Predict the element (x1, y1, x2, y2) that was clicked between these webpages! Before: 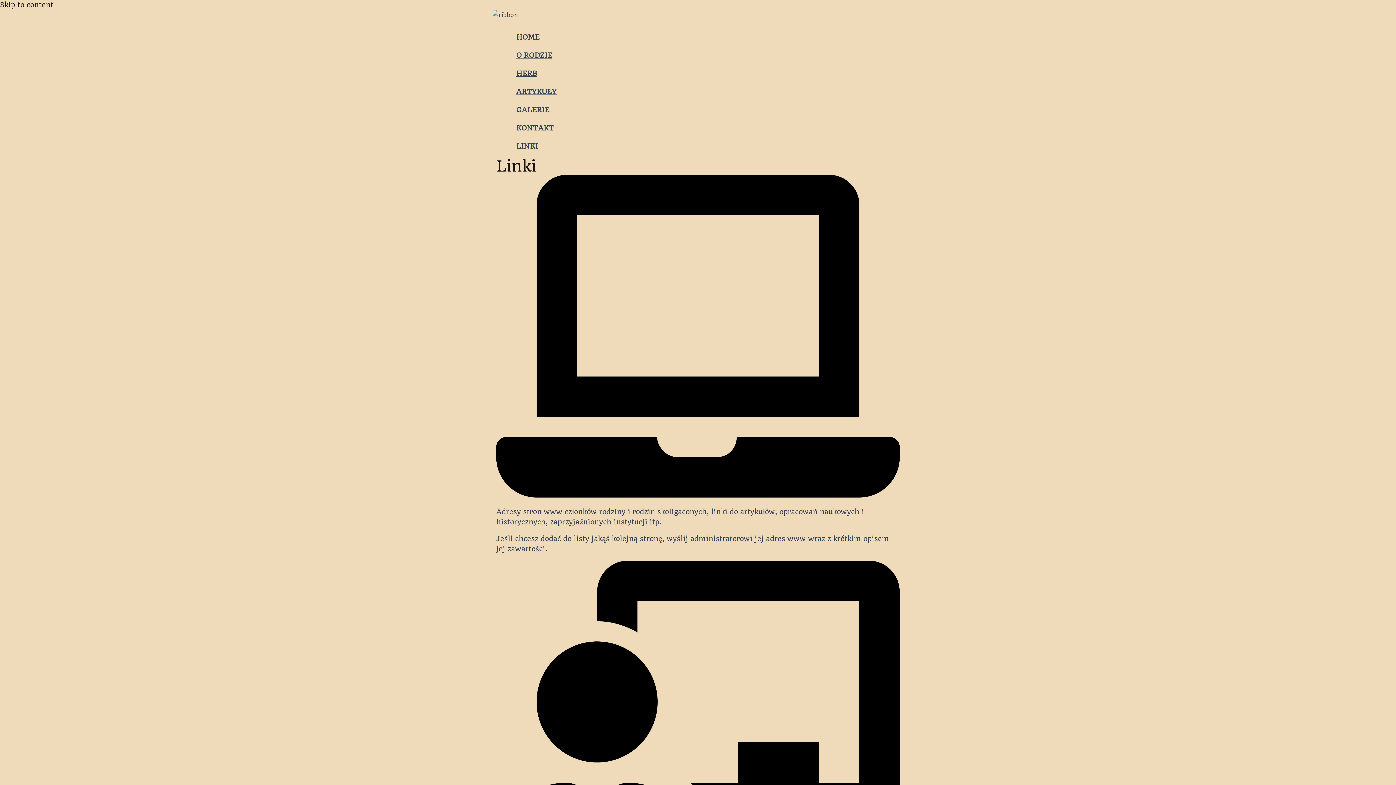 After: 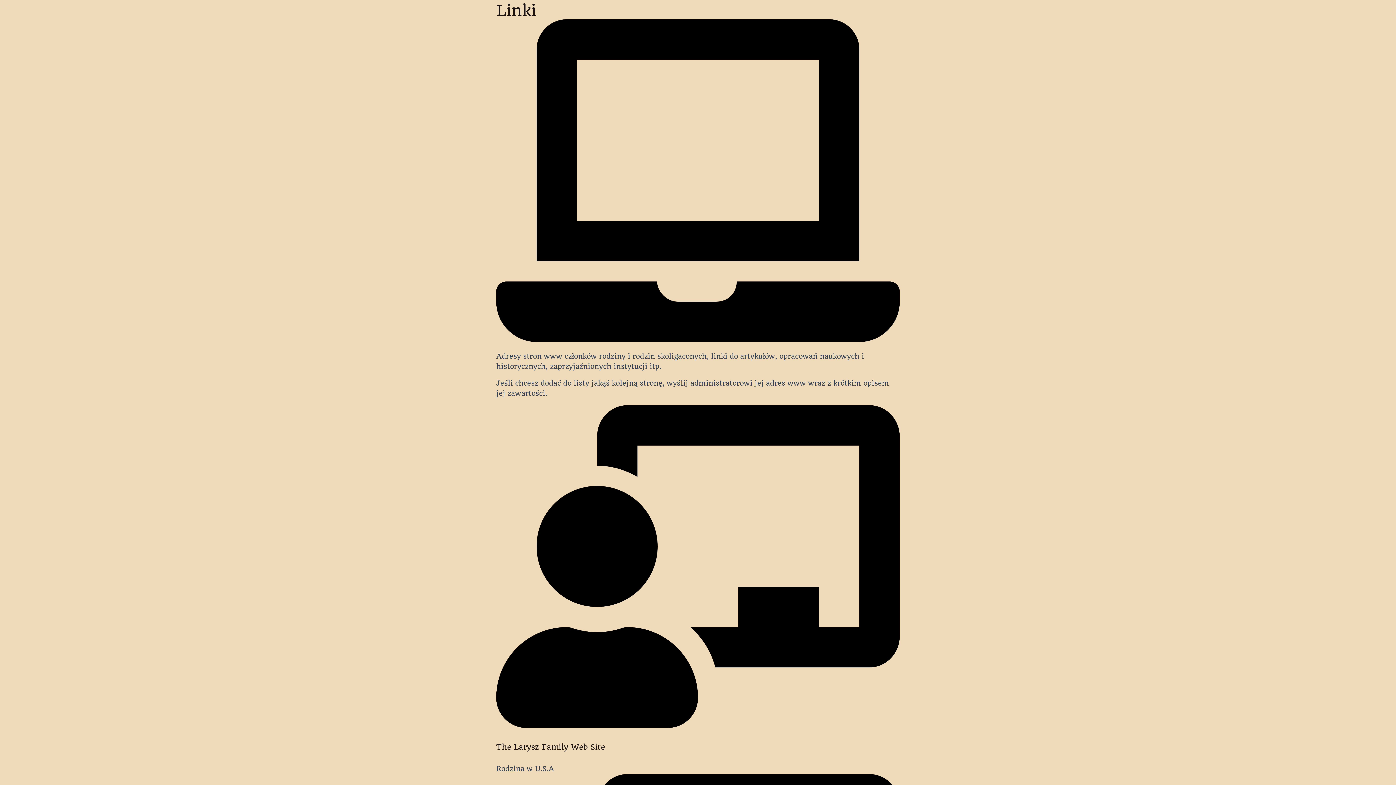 Action: label: Skip to content bbox: (0, 0, 53, 9)